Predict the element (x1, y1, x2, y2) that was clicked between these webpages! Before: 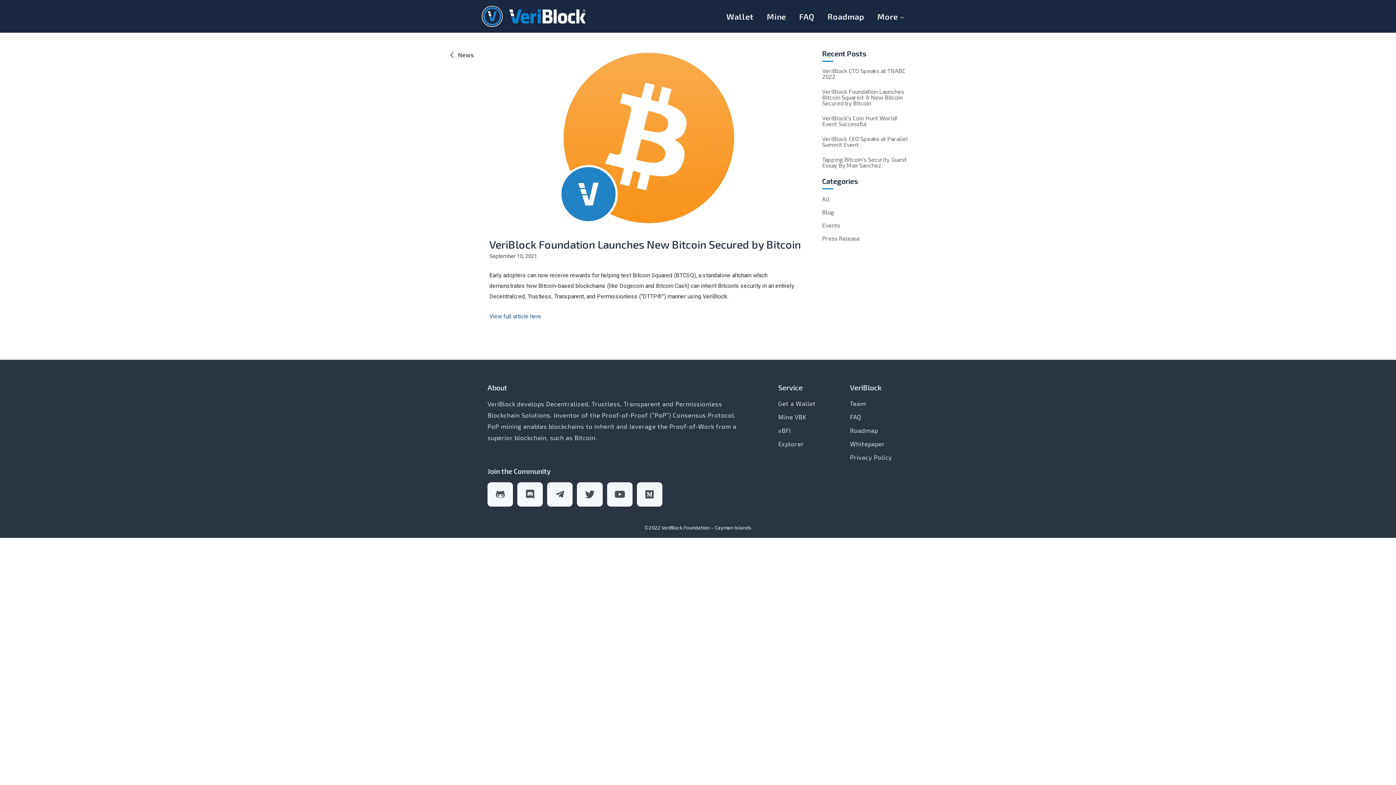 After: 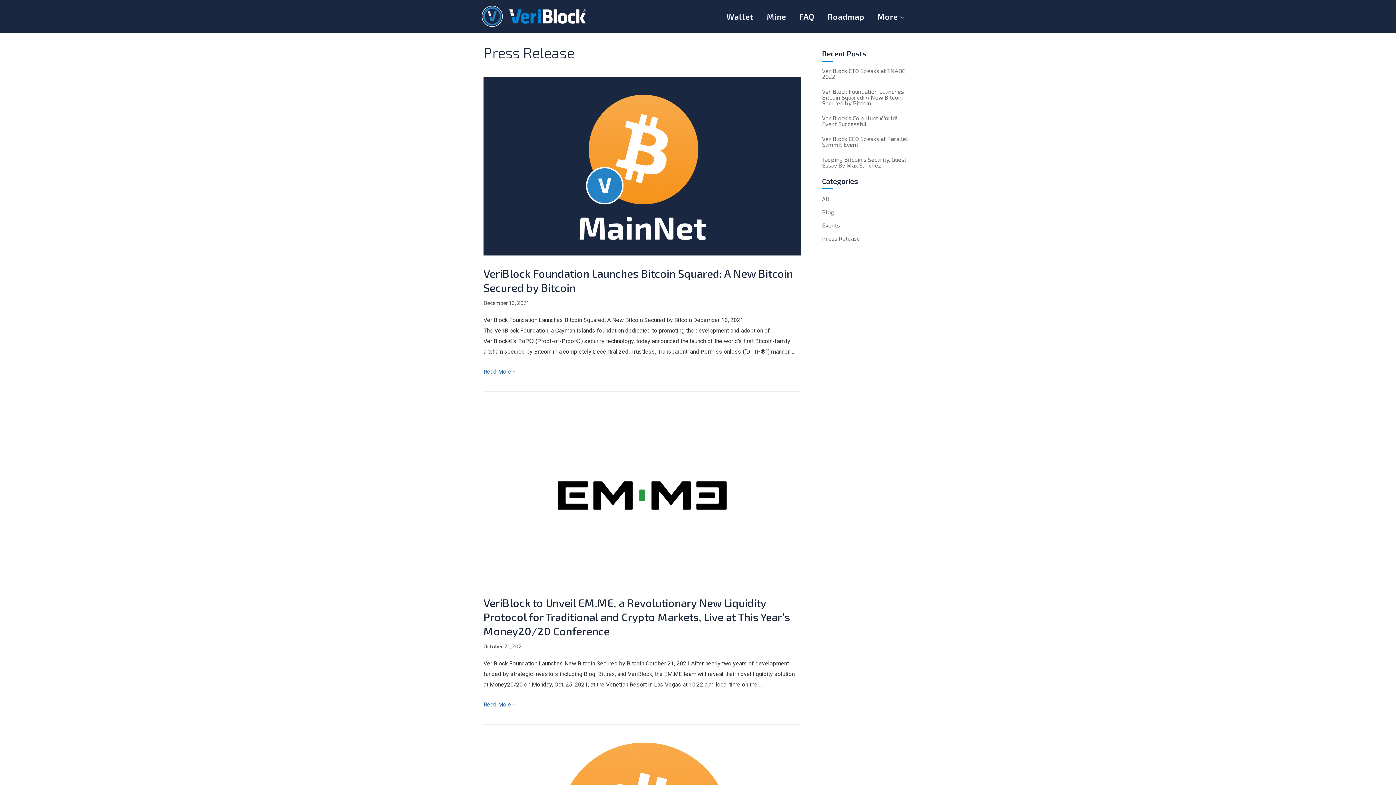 Action: bbox: (822, 234, 860, 241) label: Press Release